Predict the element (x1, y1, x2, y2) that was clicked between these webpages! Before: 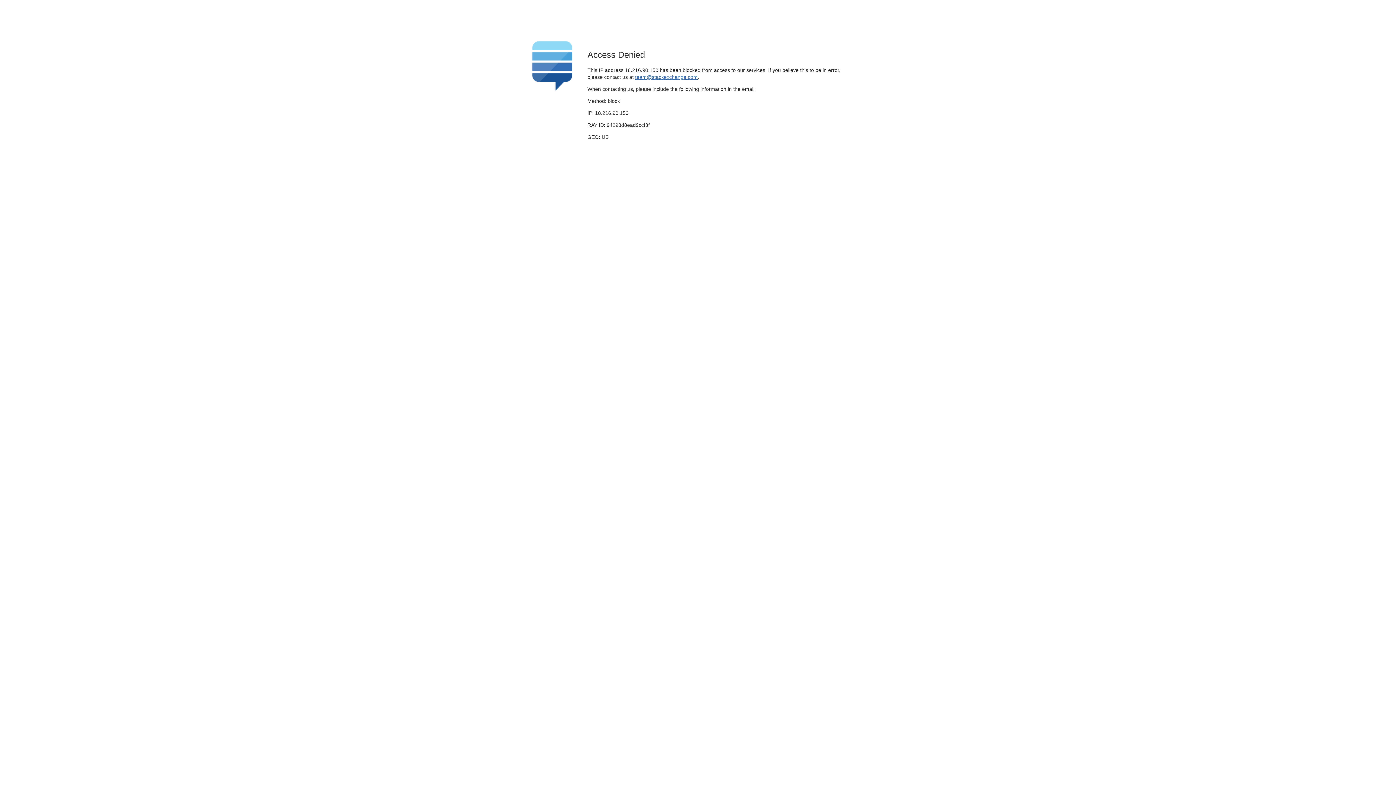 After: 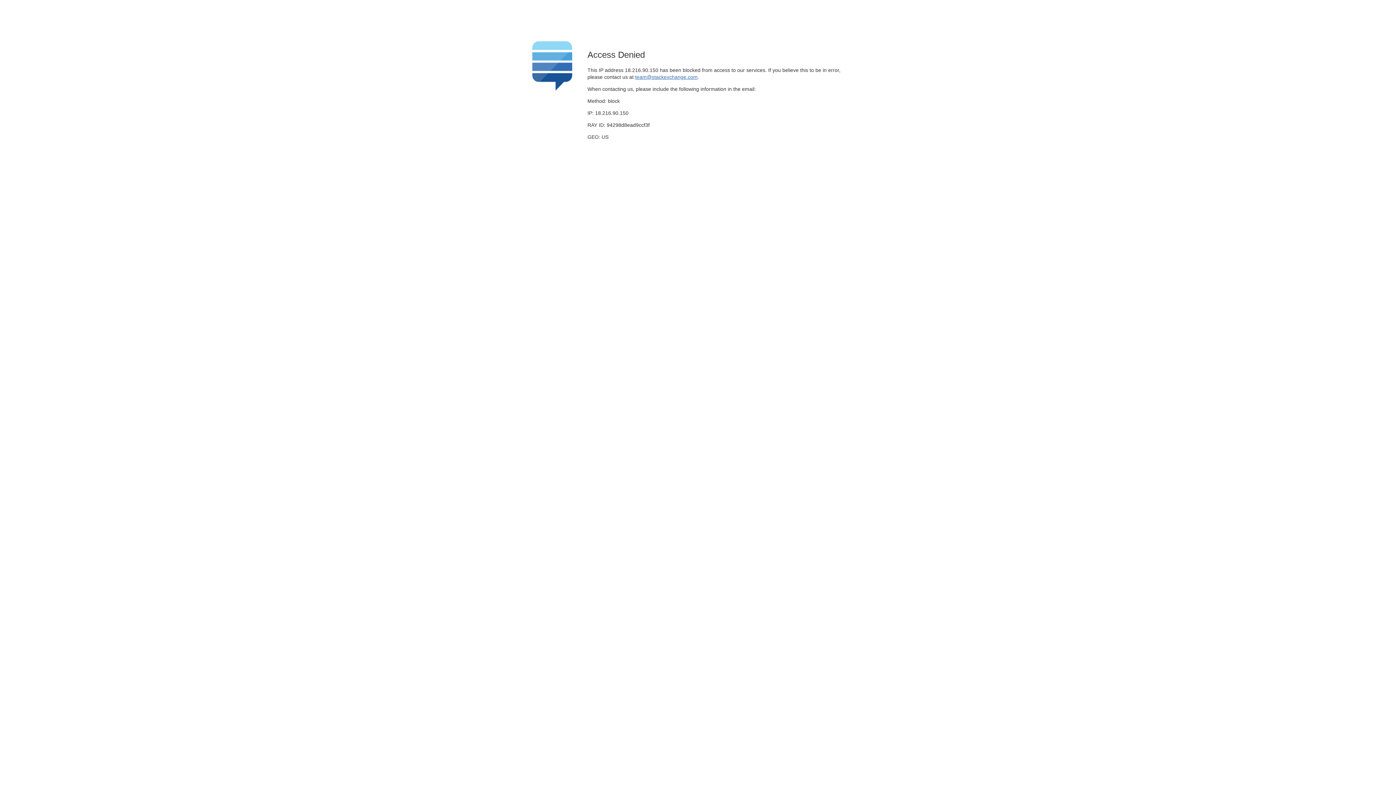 Action: label: team@stackexchange.com bbox: (635, 74, 697, 79)